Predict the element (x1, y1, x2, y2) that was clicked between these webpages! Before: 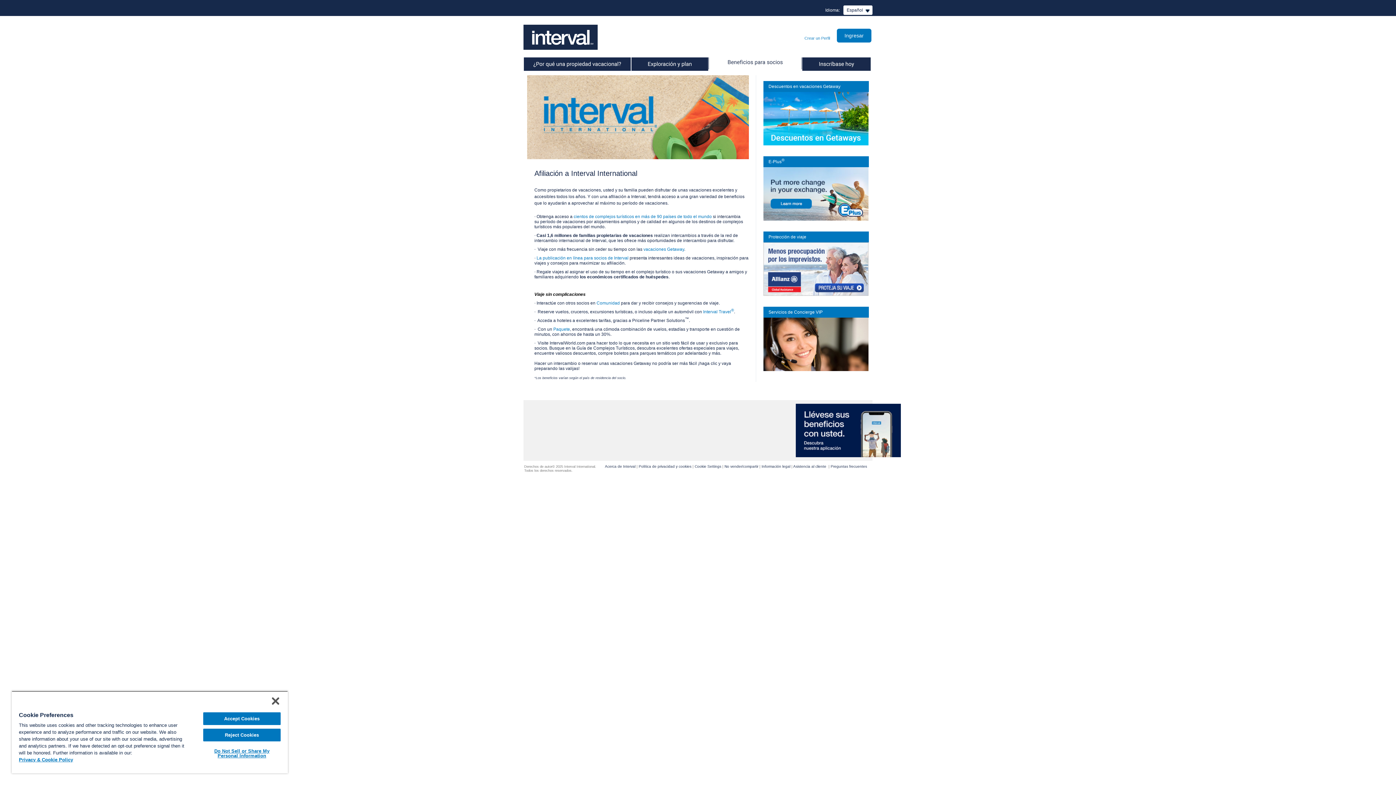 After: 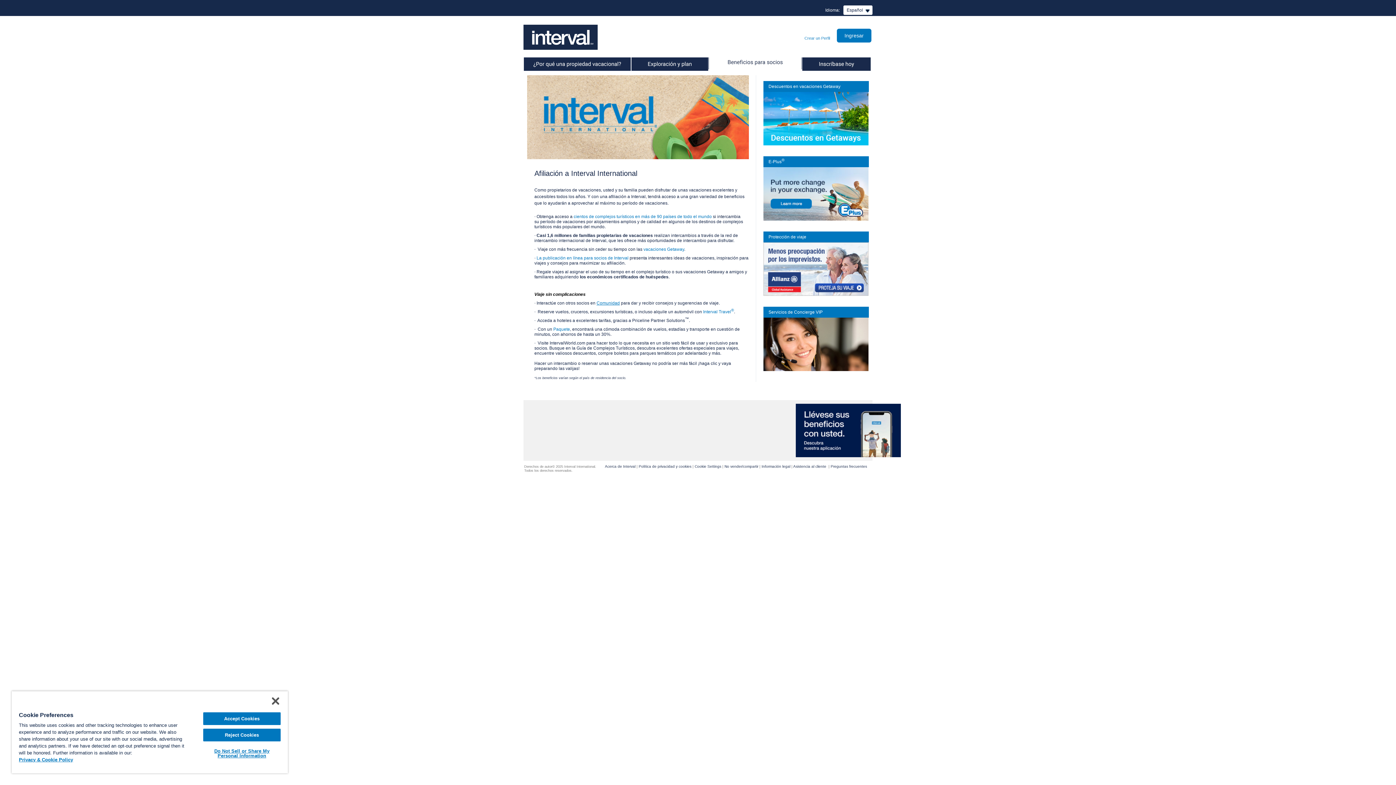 Action: bbox: (596, 300, 620, 305) label: Comunidad